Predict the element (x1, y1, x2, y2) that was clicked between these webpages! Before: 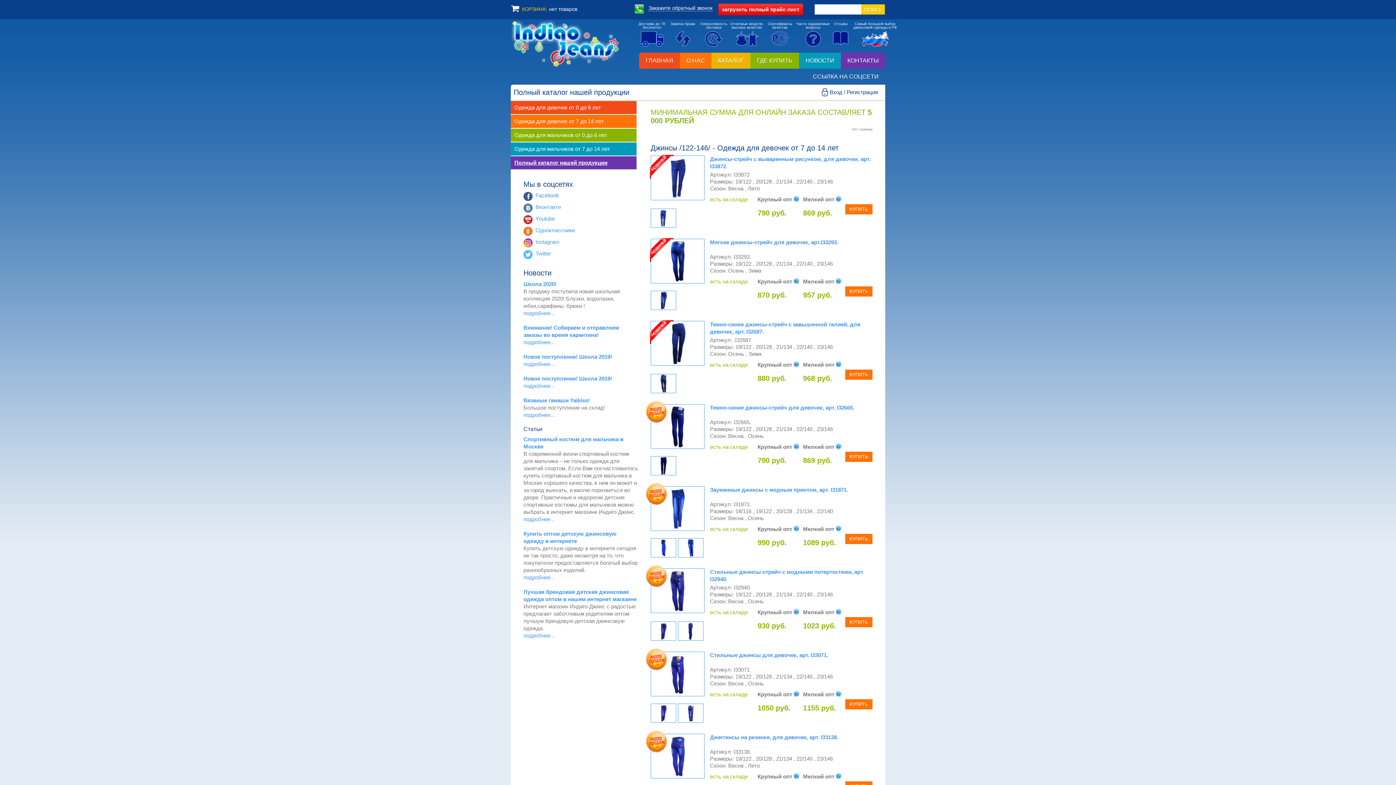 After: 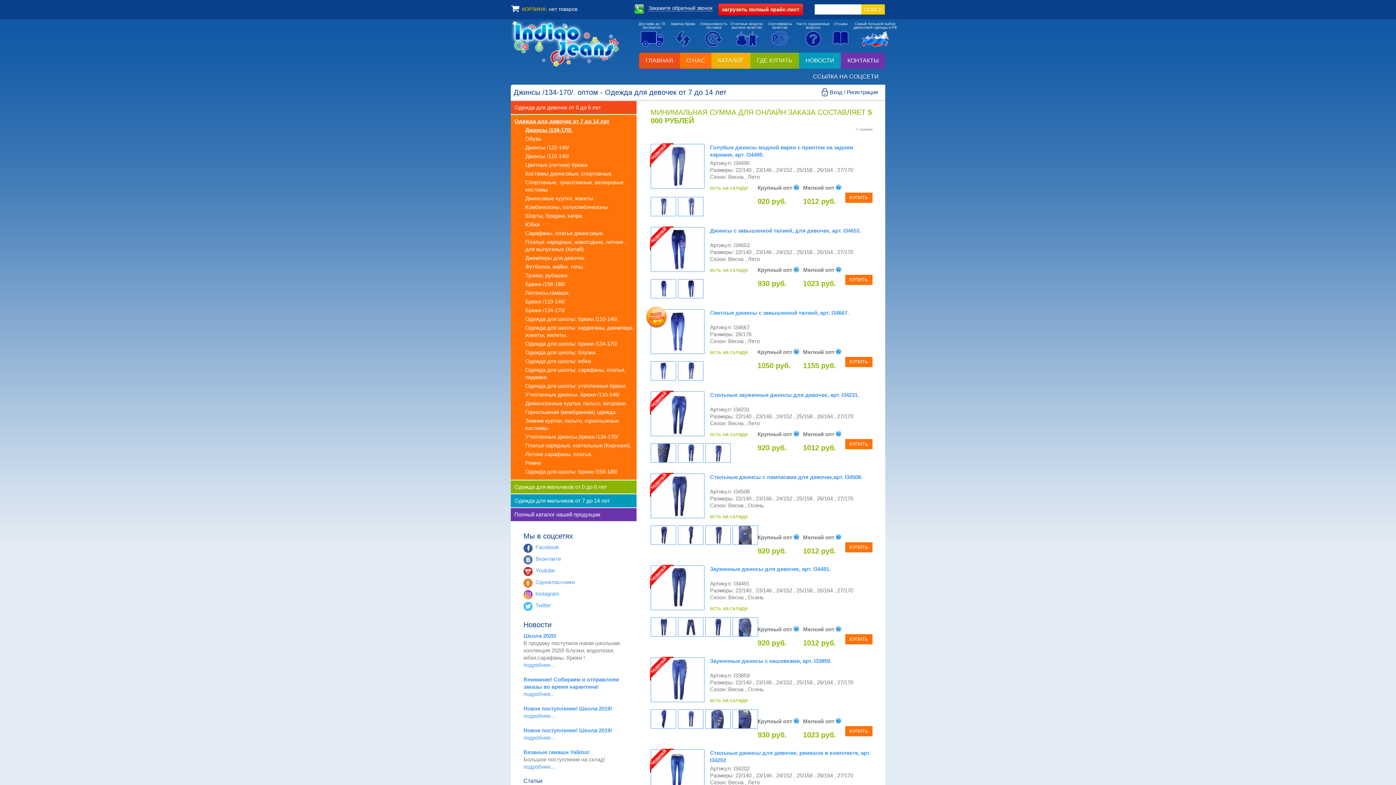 Action: label: Одежда для девочек от 7 до 14 лет bbox: (514, 118, 604, 124)